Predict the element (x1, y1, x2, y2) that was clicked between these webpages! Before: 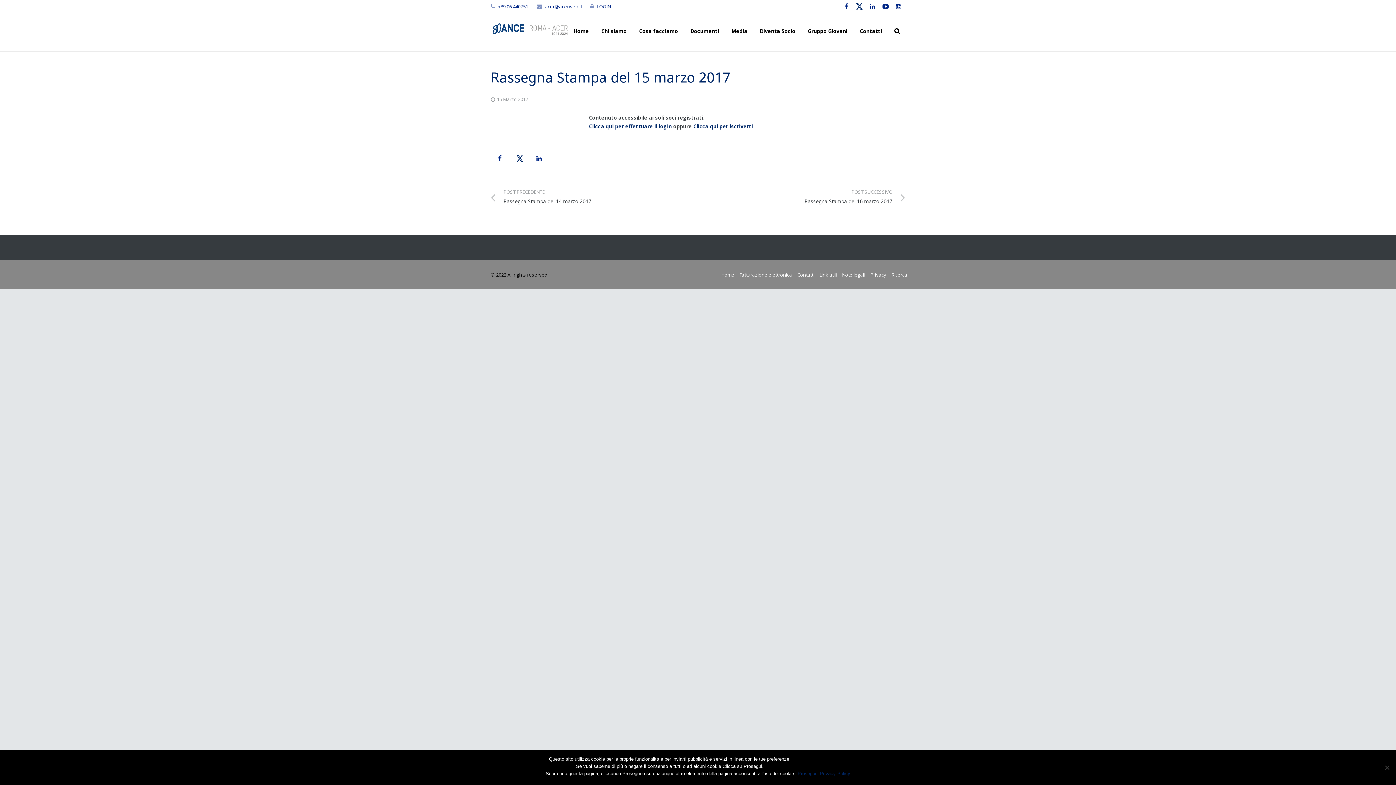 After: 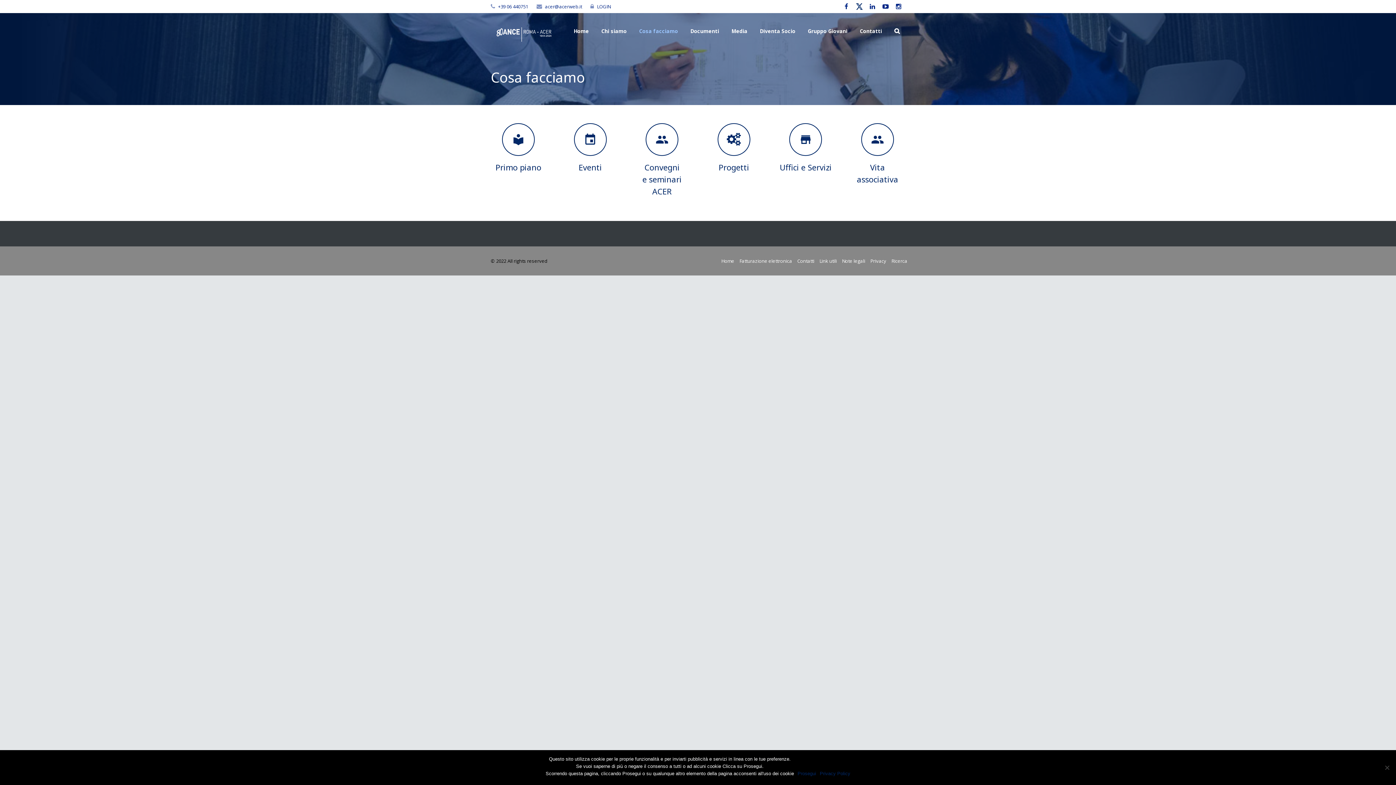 Action: label: Cosa facciamo bbox: (632, 13, 685, 49)